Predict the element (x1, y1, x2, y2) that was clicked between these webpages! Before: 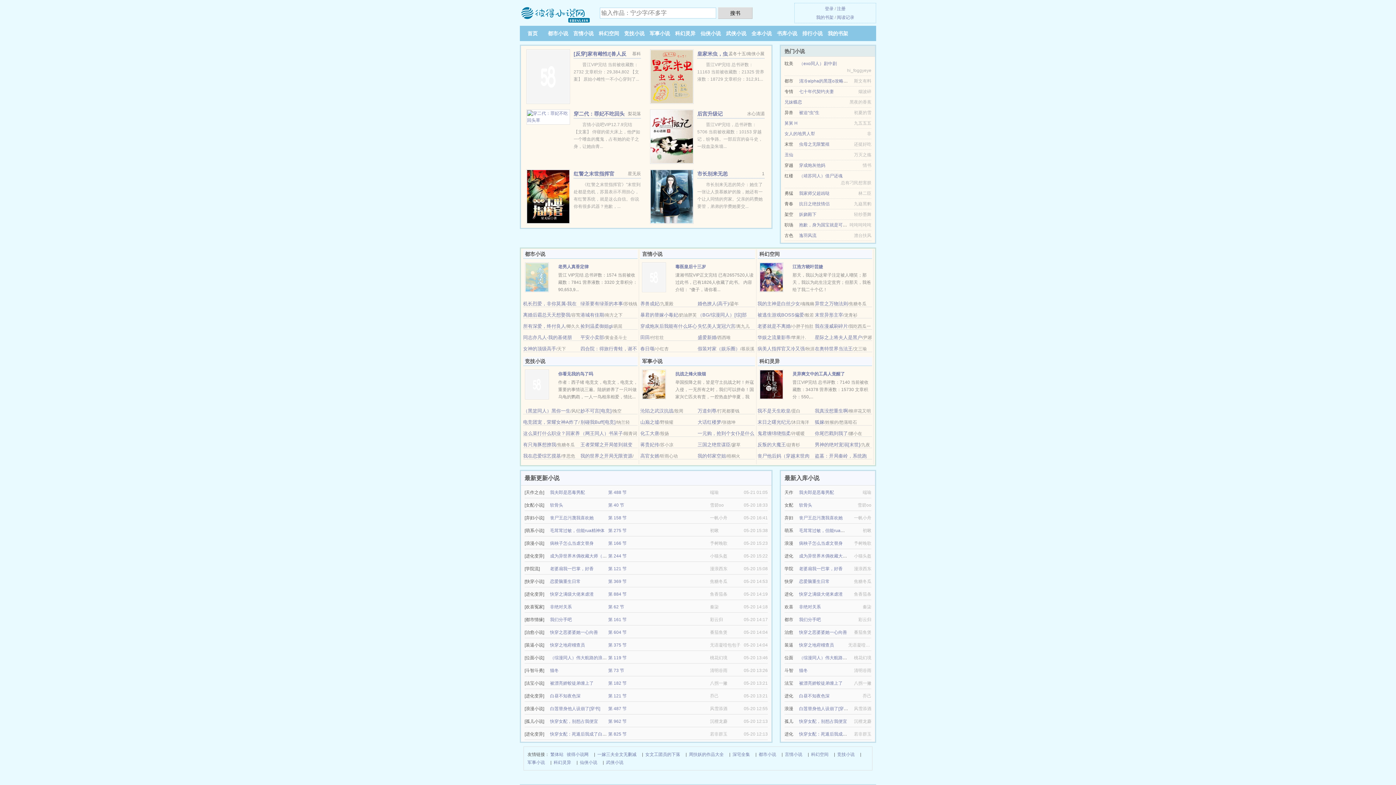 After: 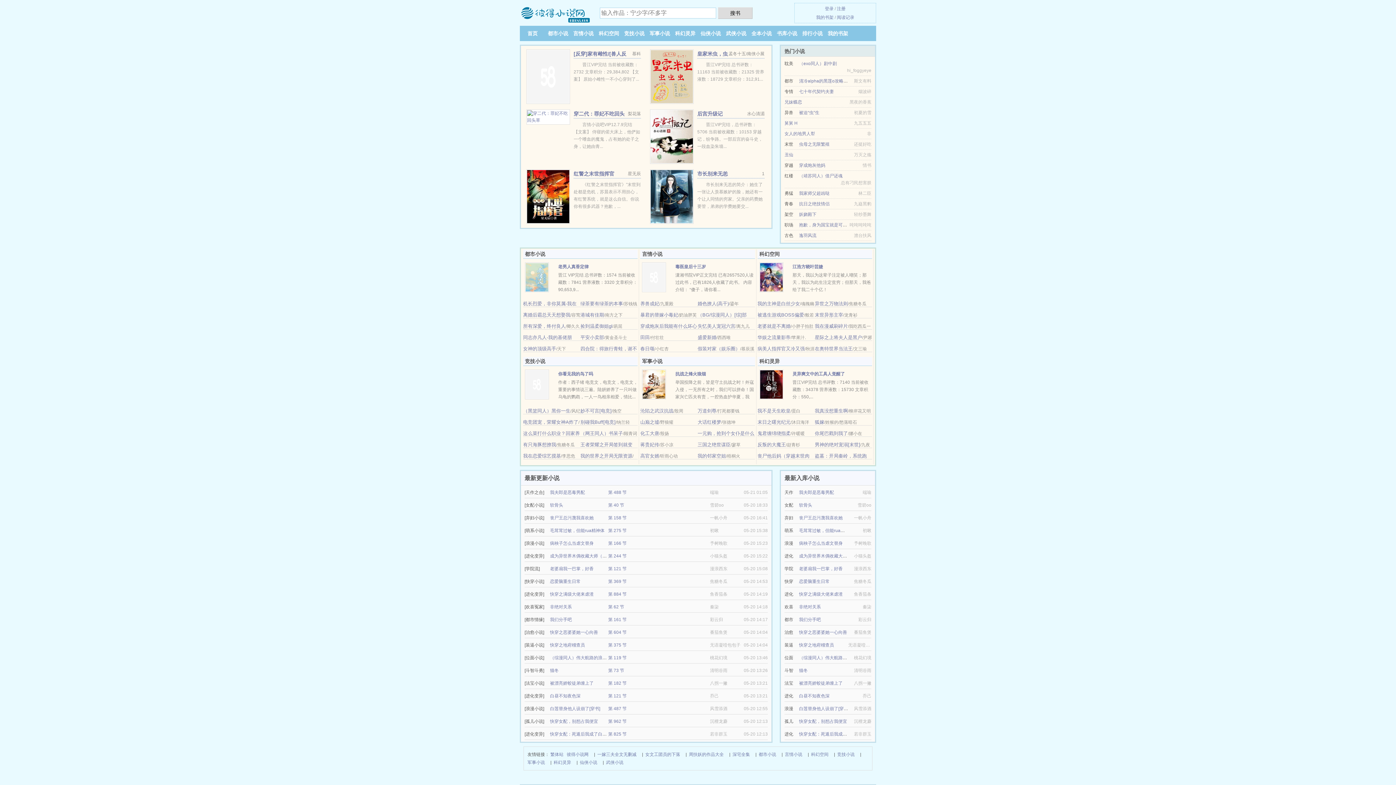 Action: label: 软骨头 bbox: (799, 502, 812, 508)